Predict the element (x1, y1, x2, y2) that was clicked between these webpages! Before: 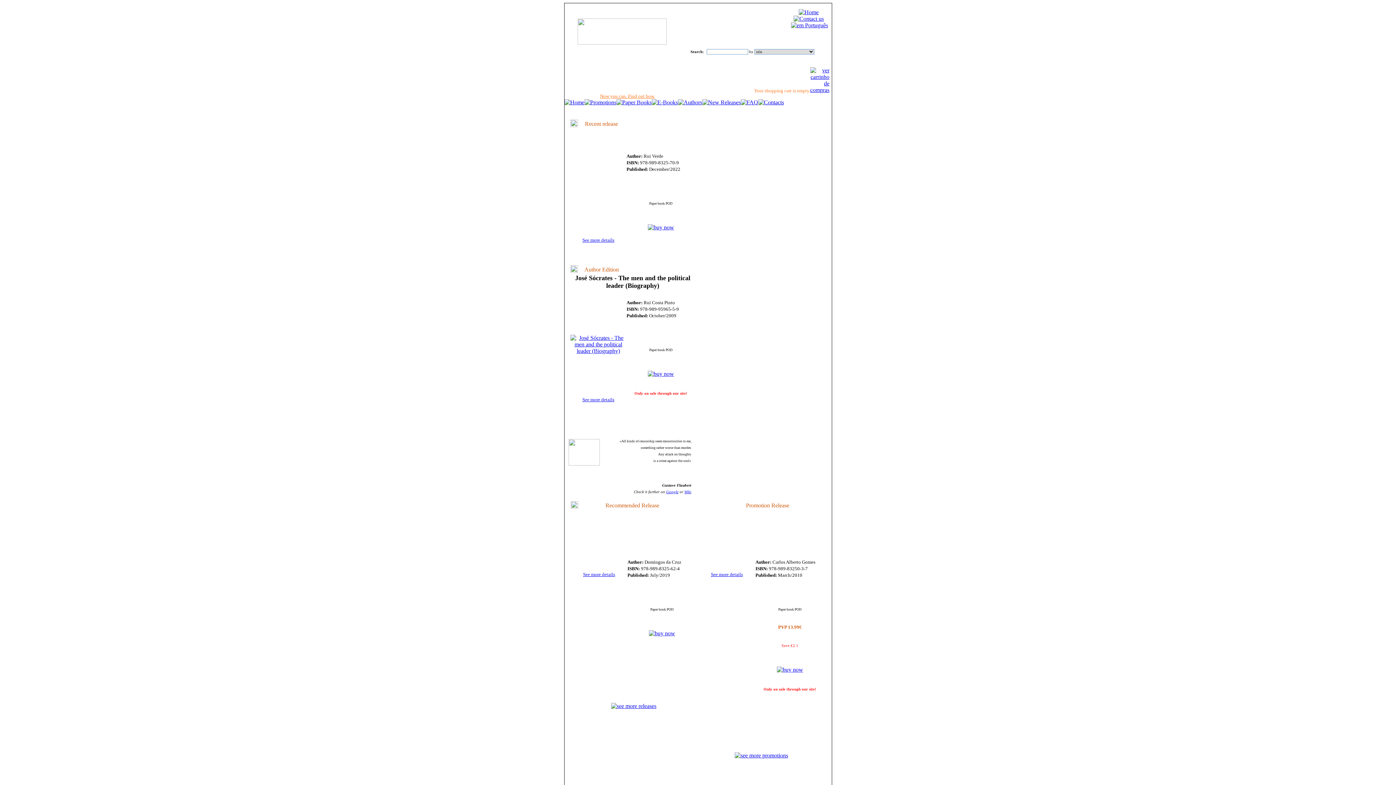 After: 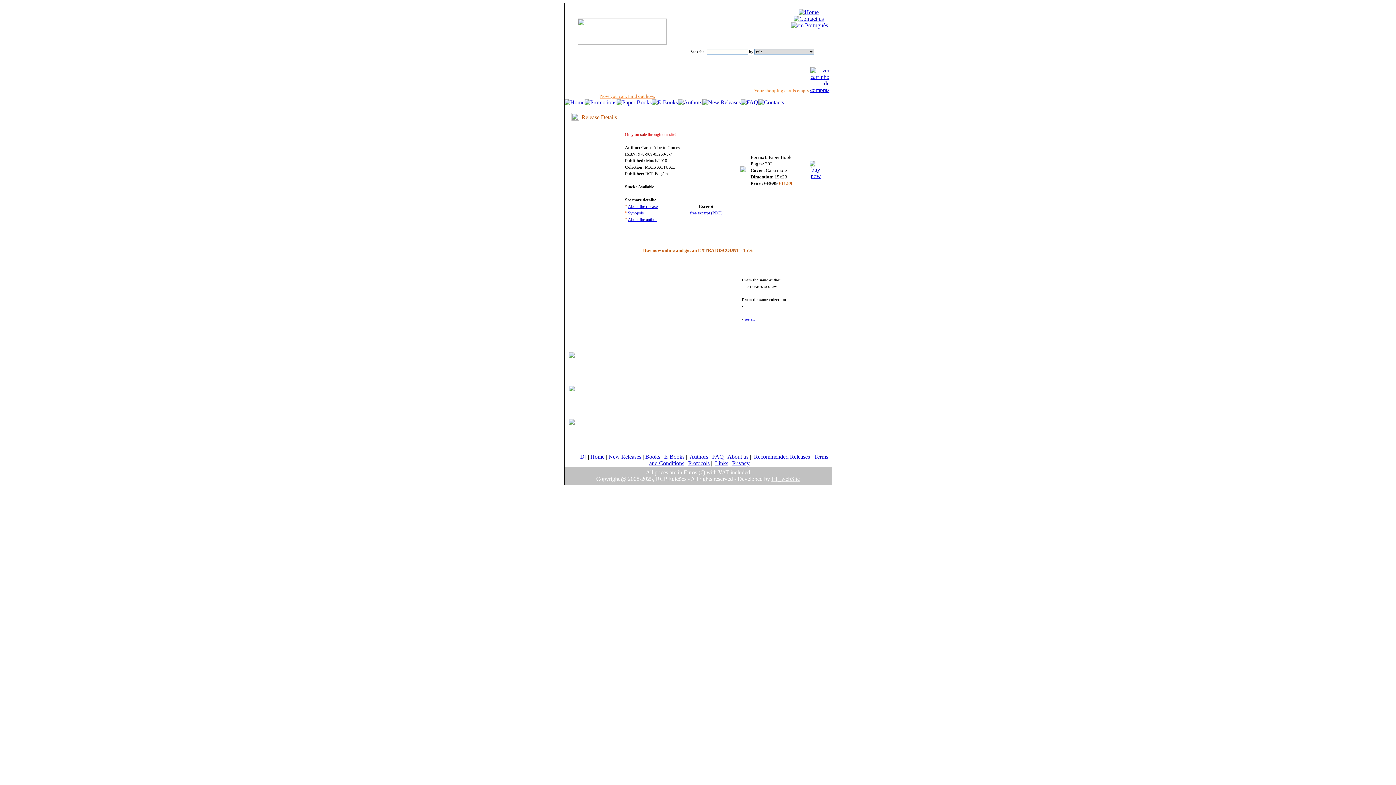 Action: bbox: (711, 571, 743, 577) label: See more details